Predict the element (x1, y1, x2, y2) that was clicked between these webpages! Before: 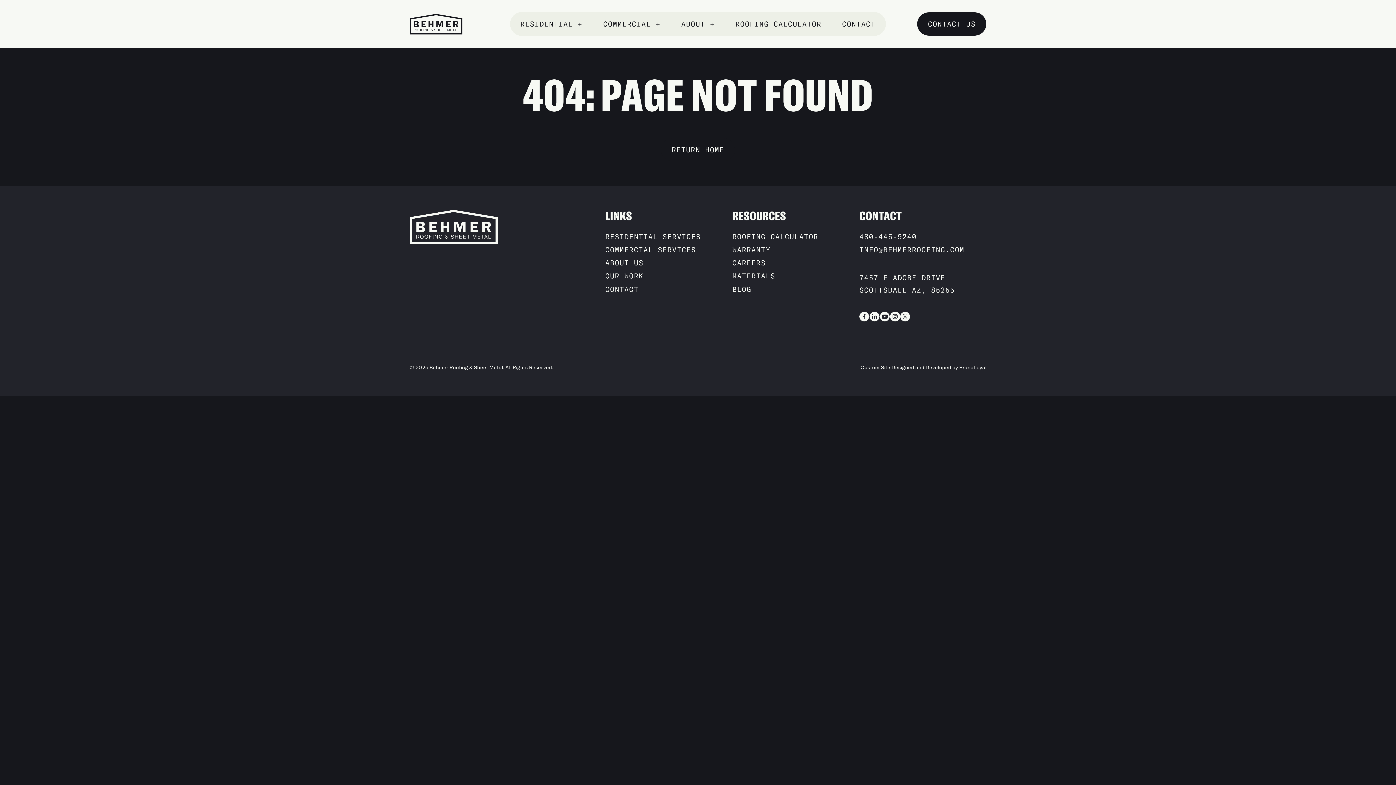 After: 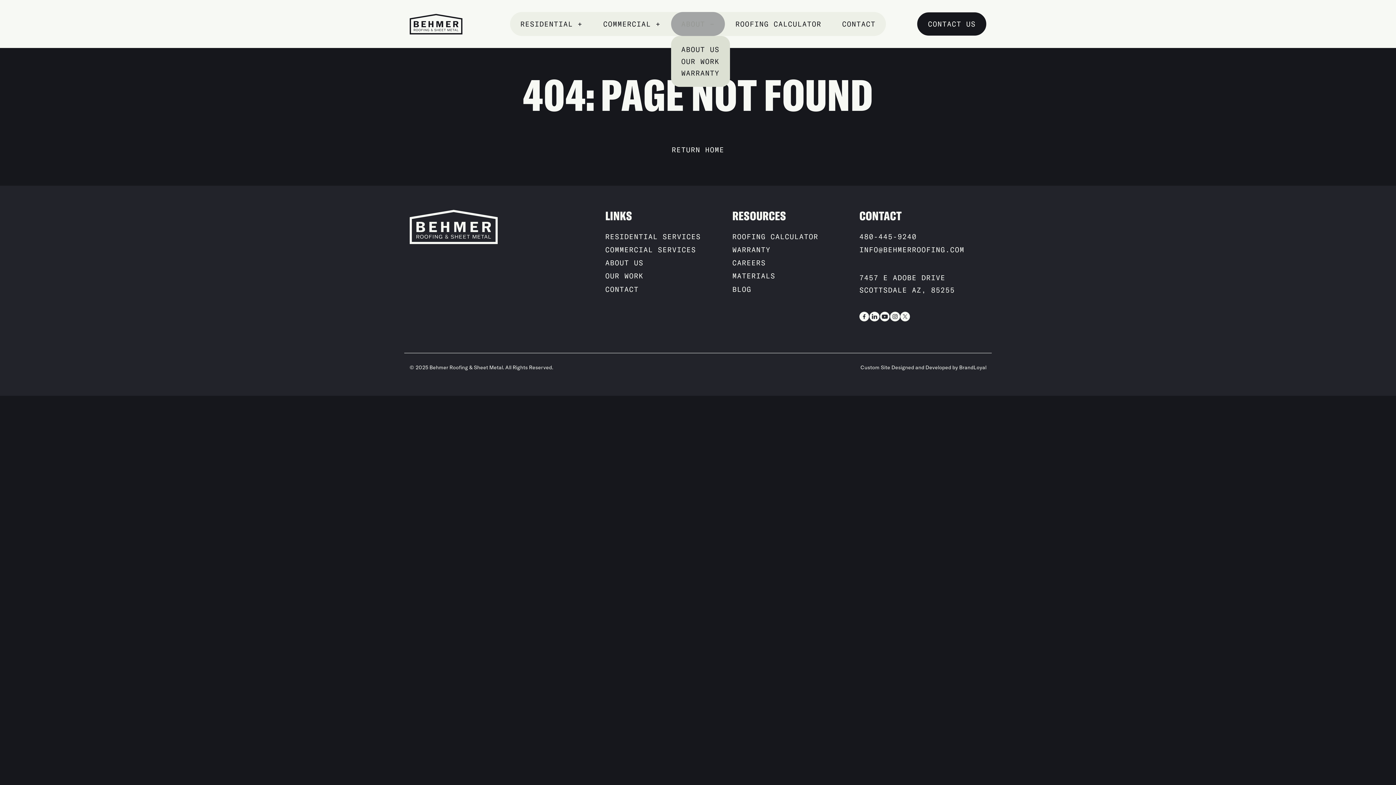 Action: bbox: (671, 12, 725, 36) label: ABOUT +